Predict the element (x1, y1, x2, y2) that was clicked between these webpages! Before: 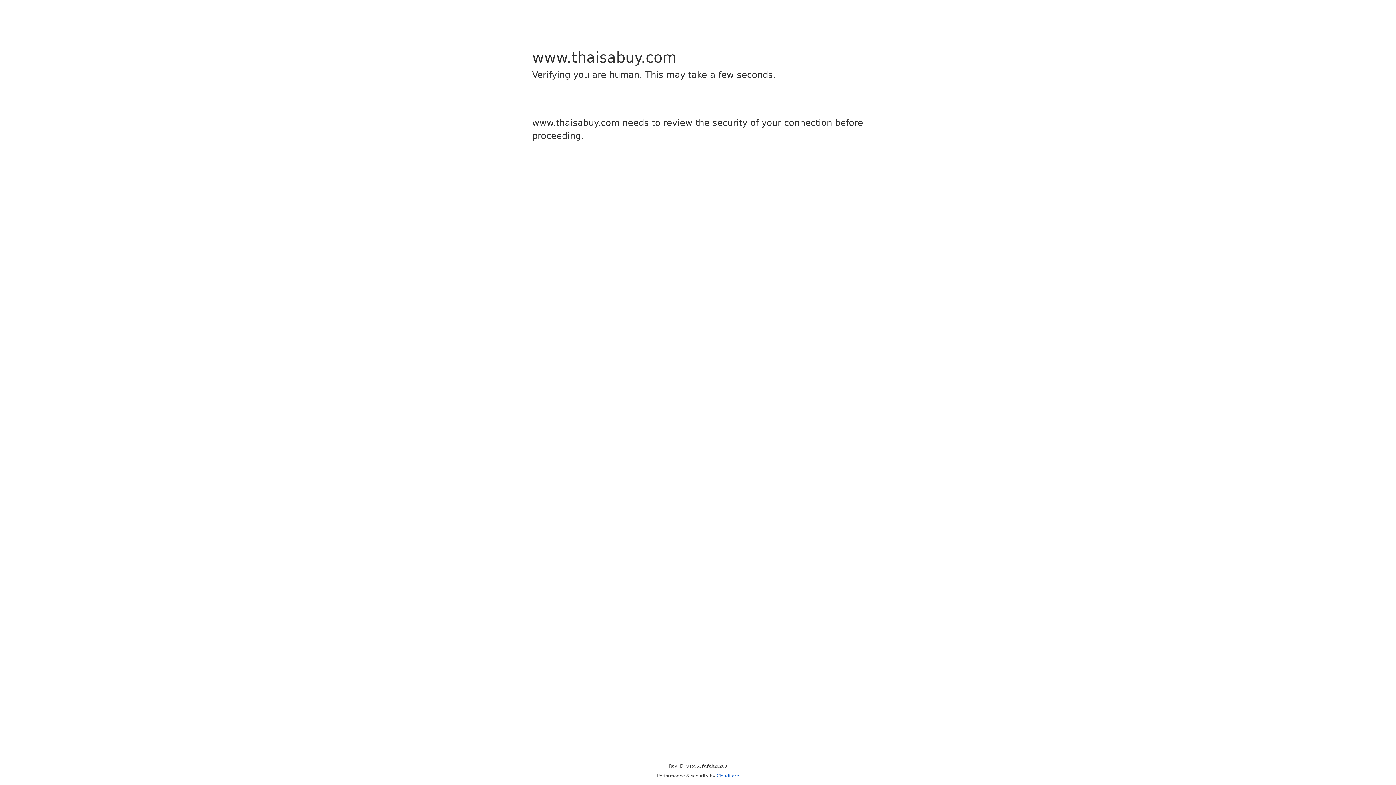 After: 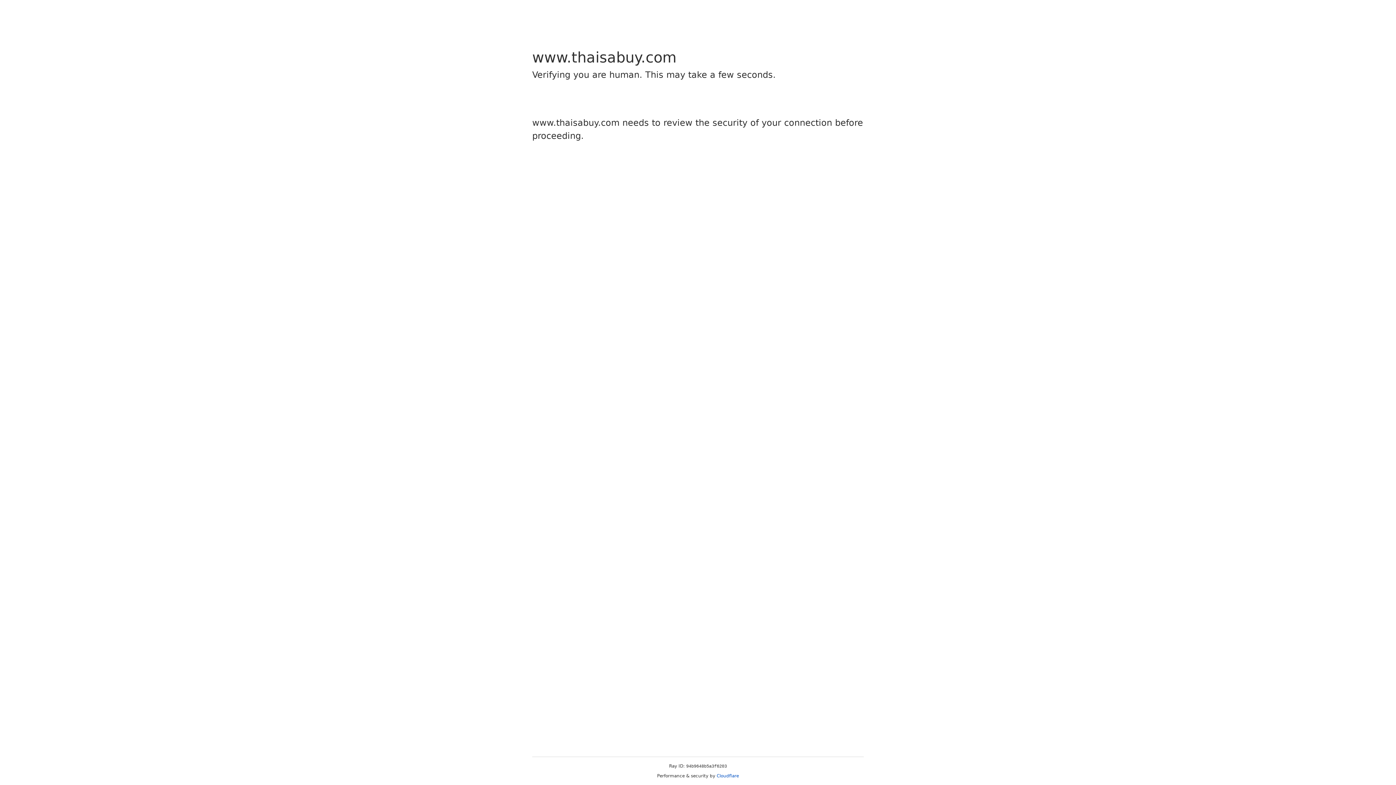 Action: label: Cloudflare bbox: (716, 773, 739, 778)